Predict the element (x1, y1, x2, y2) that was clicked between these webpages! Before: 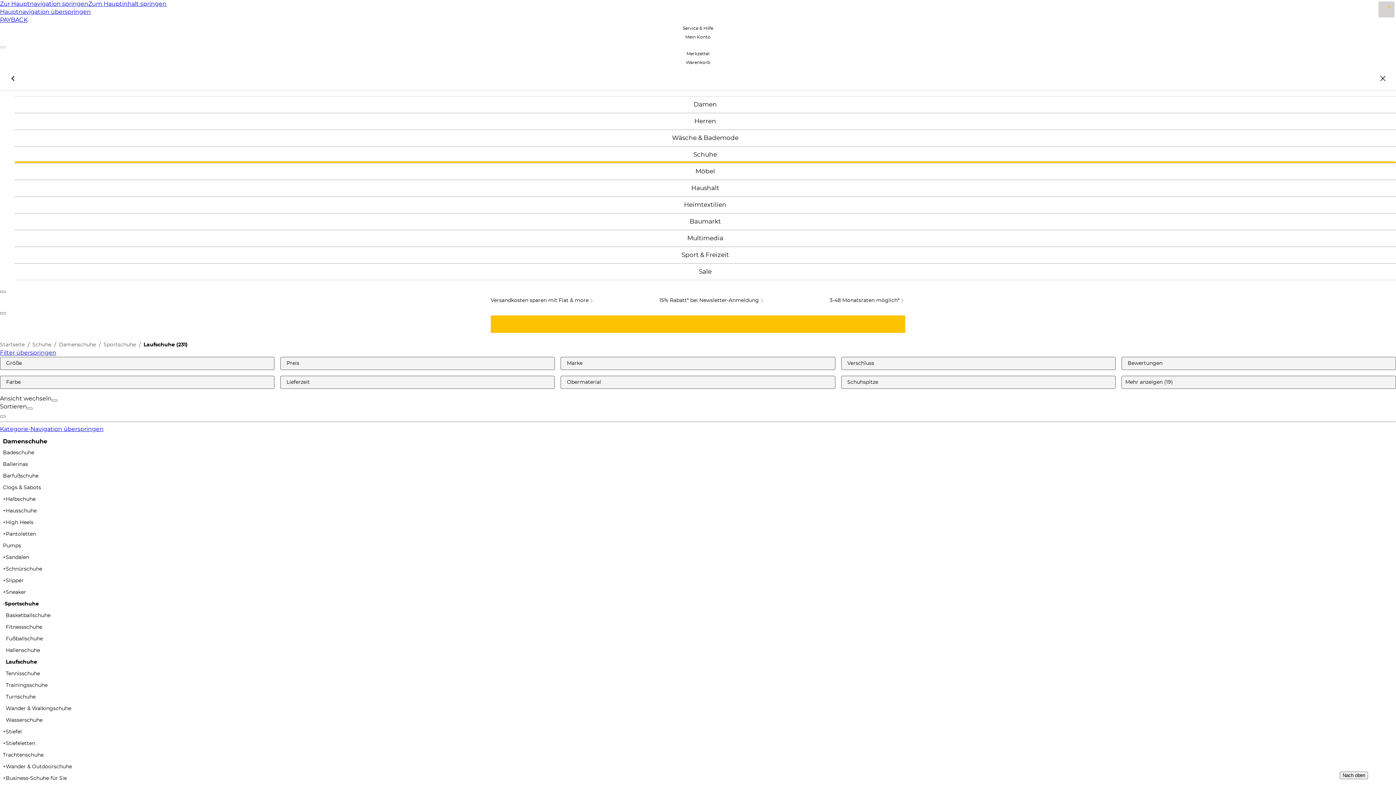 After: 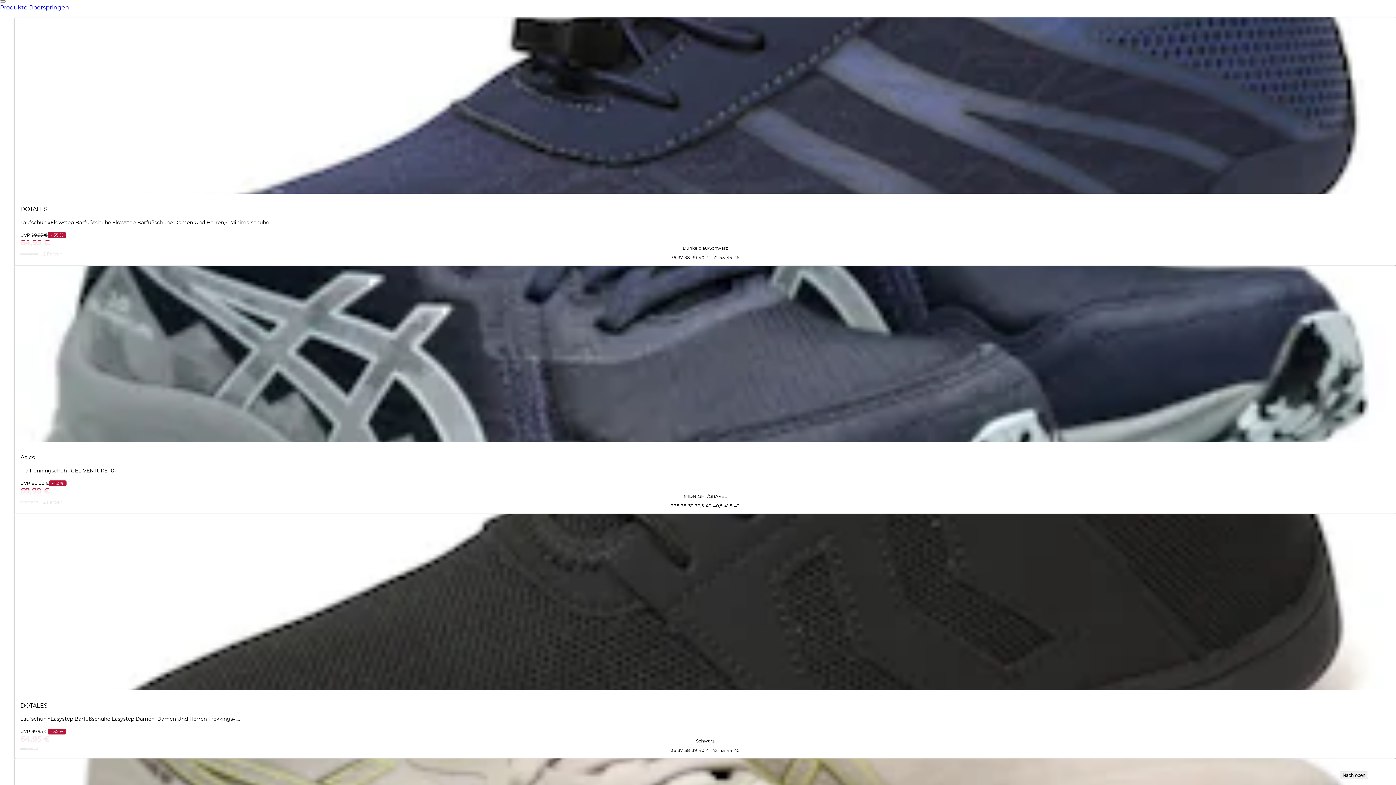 Action: bbox: (0, 426, 103, 432) label: Kategorie-Navigation überspringen